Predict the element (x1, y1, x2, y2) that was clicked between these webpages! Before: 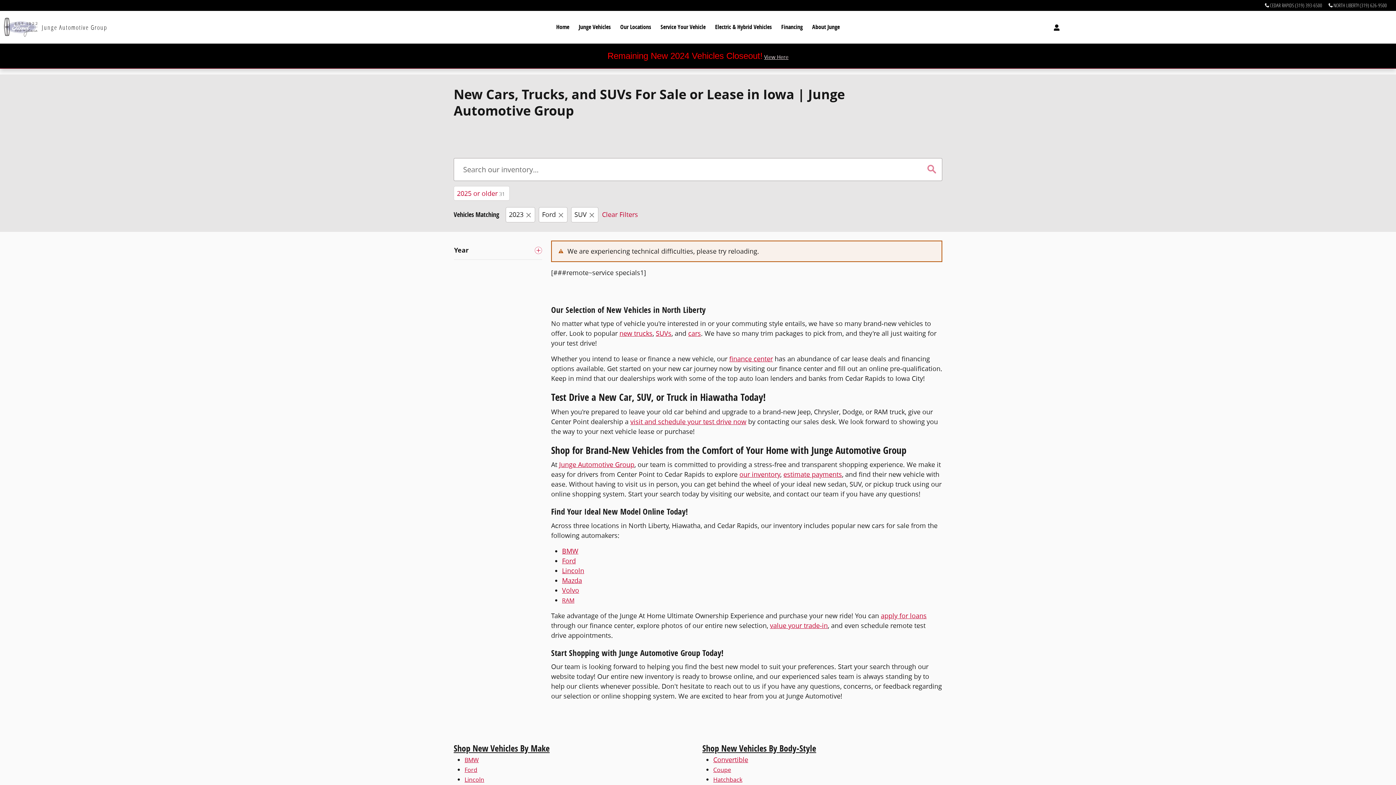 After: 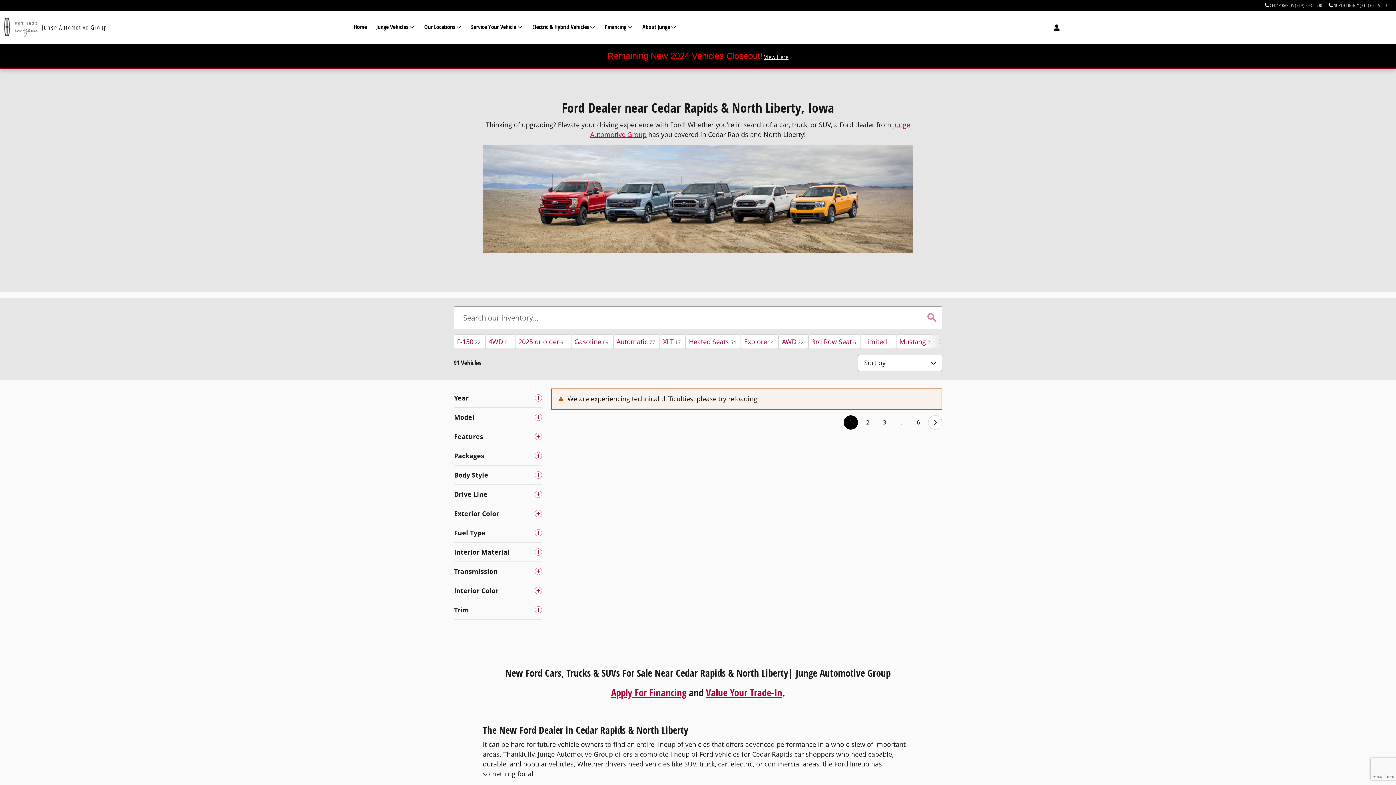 Action: bbox: (464, 766, 477, 774) label: Ford